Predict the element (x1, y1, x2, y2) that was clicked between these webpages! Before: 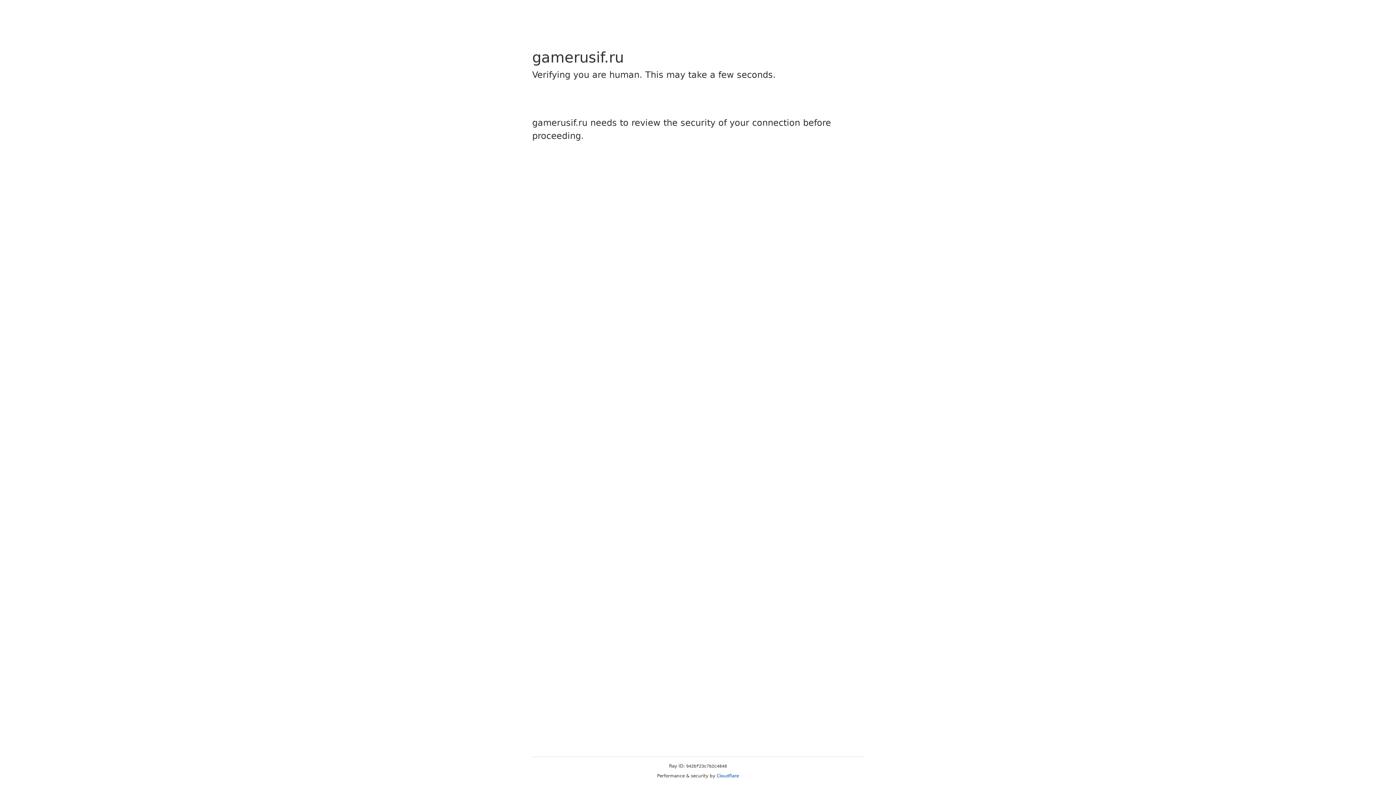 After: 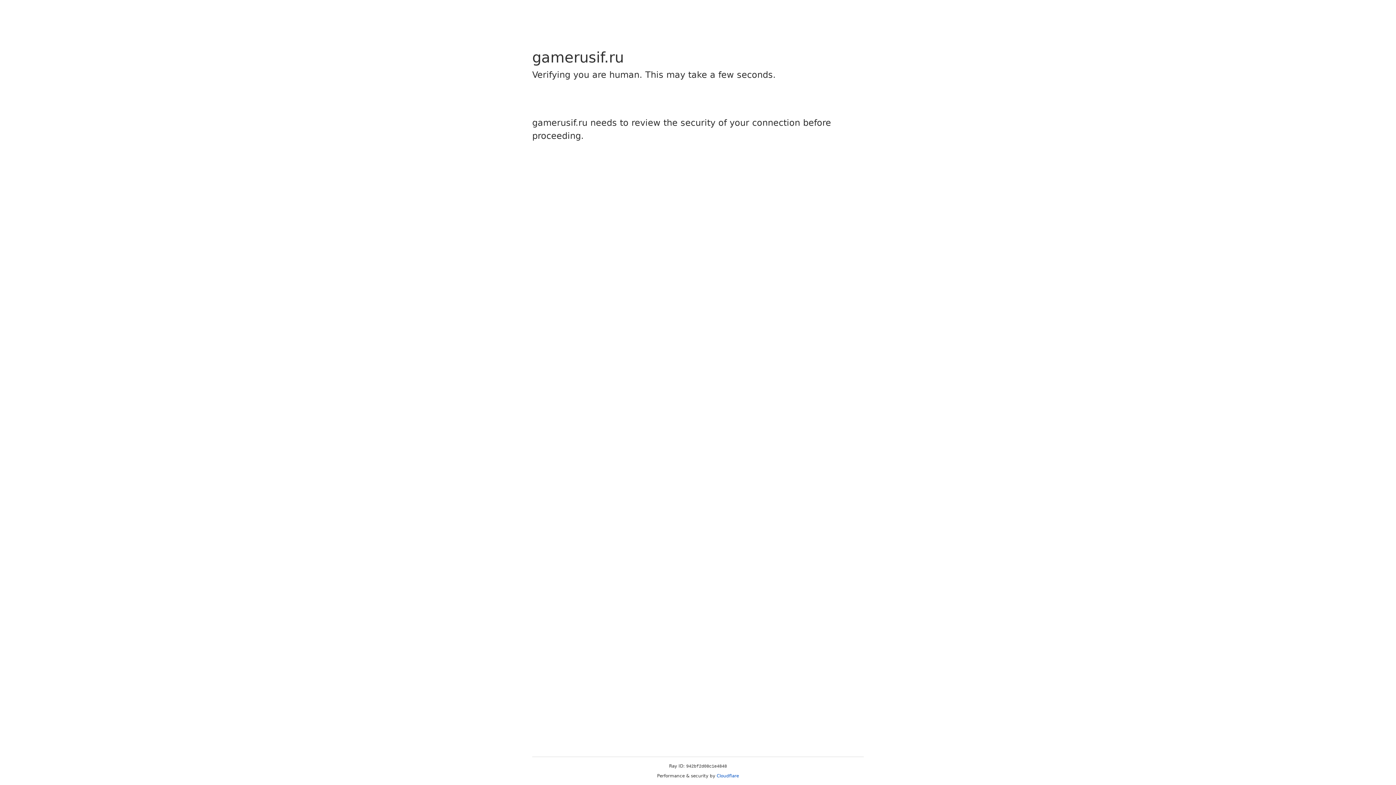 Action: bbox: (716, 773, 739, 778) label: Cloudflare